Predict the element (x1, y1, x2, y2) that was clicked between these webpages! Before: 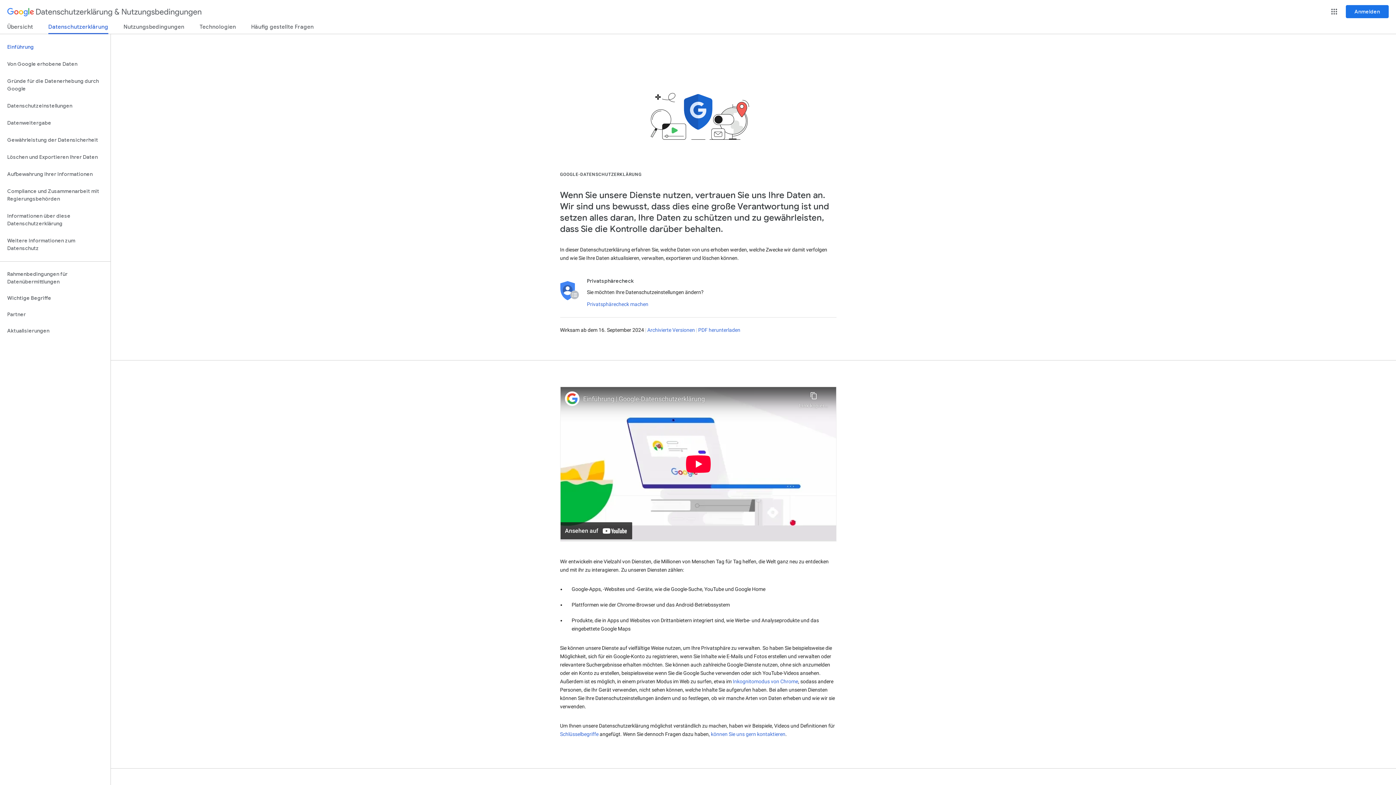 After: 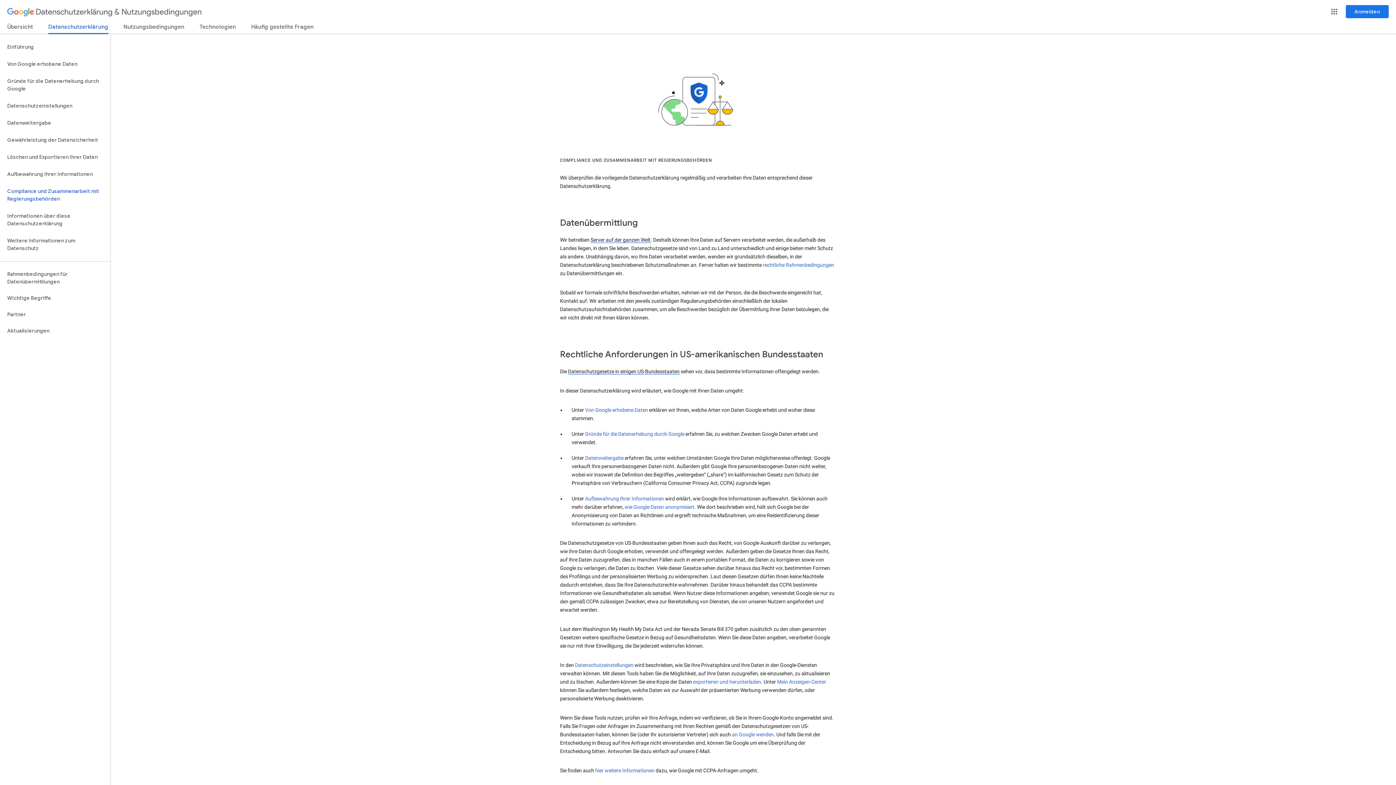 Action: label: Compliance und Zusammenarbeit mit Regierungsbehörden bbox: (0, 182, 110, 207)